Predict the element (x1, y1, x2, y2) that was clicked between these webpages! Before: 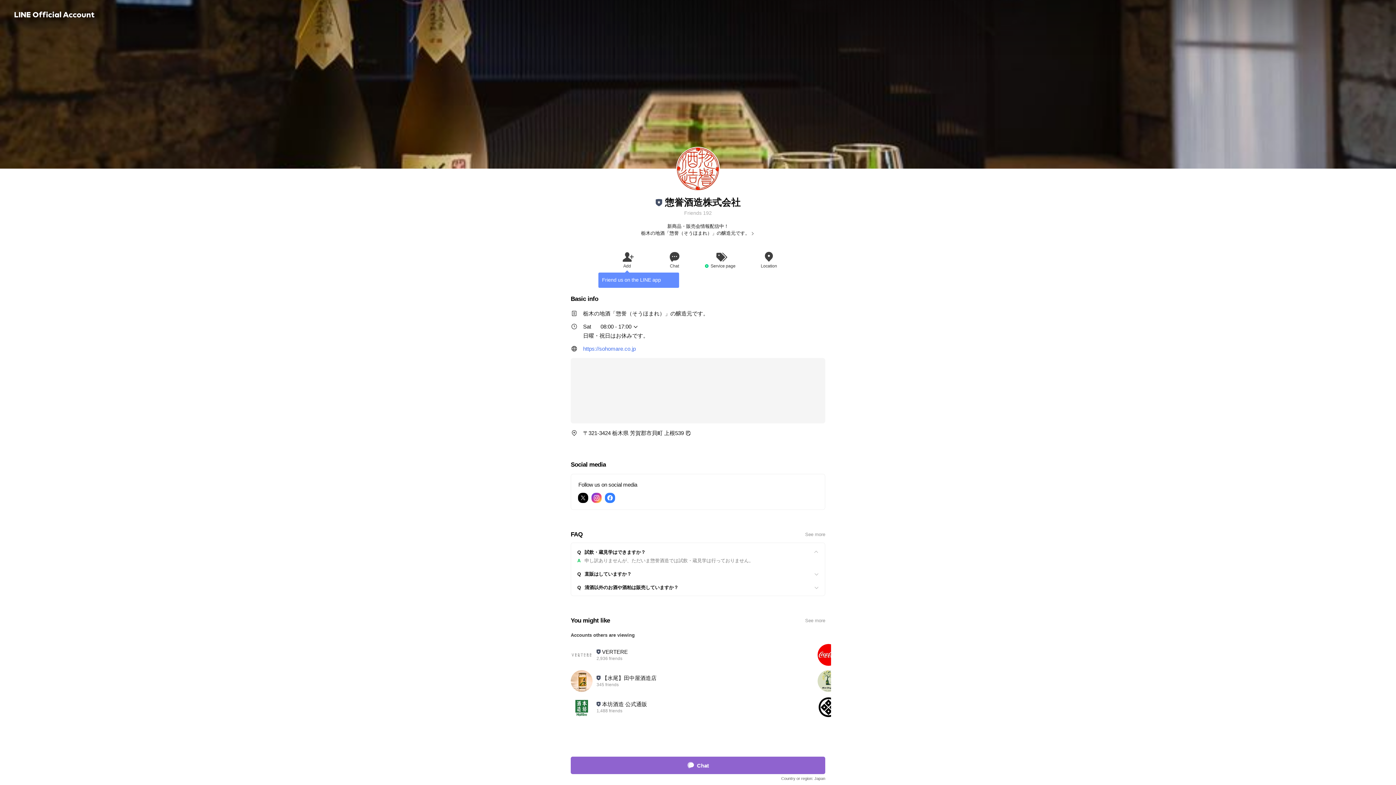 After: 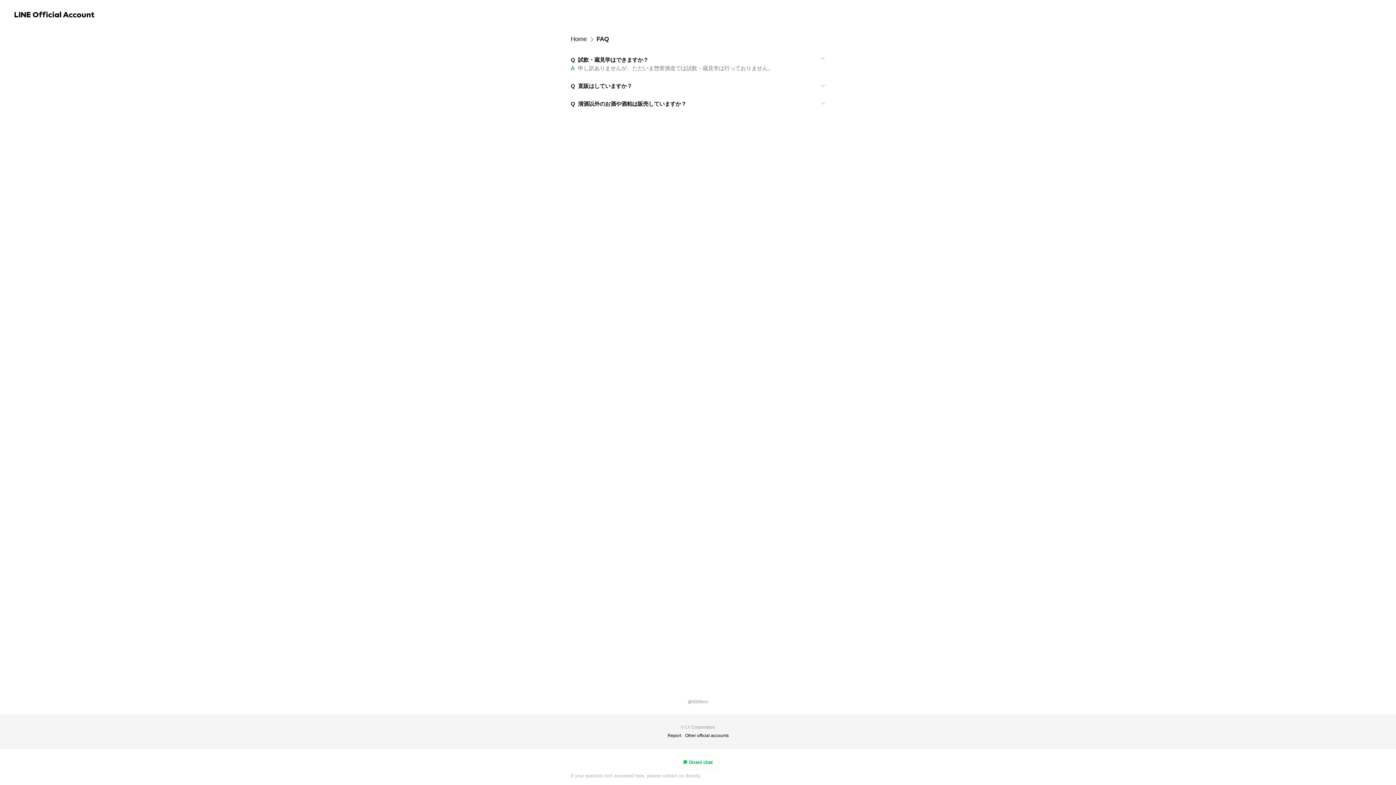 Action: label: FAQ
See more bbox: (570, 518, 825, 542)